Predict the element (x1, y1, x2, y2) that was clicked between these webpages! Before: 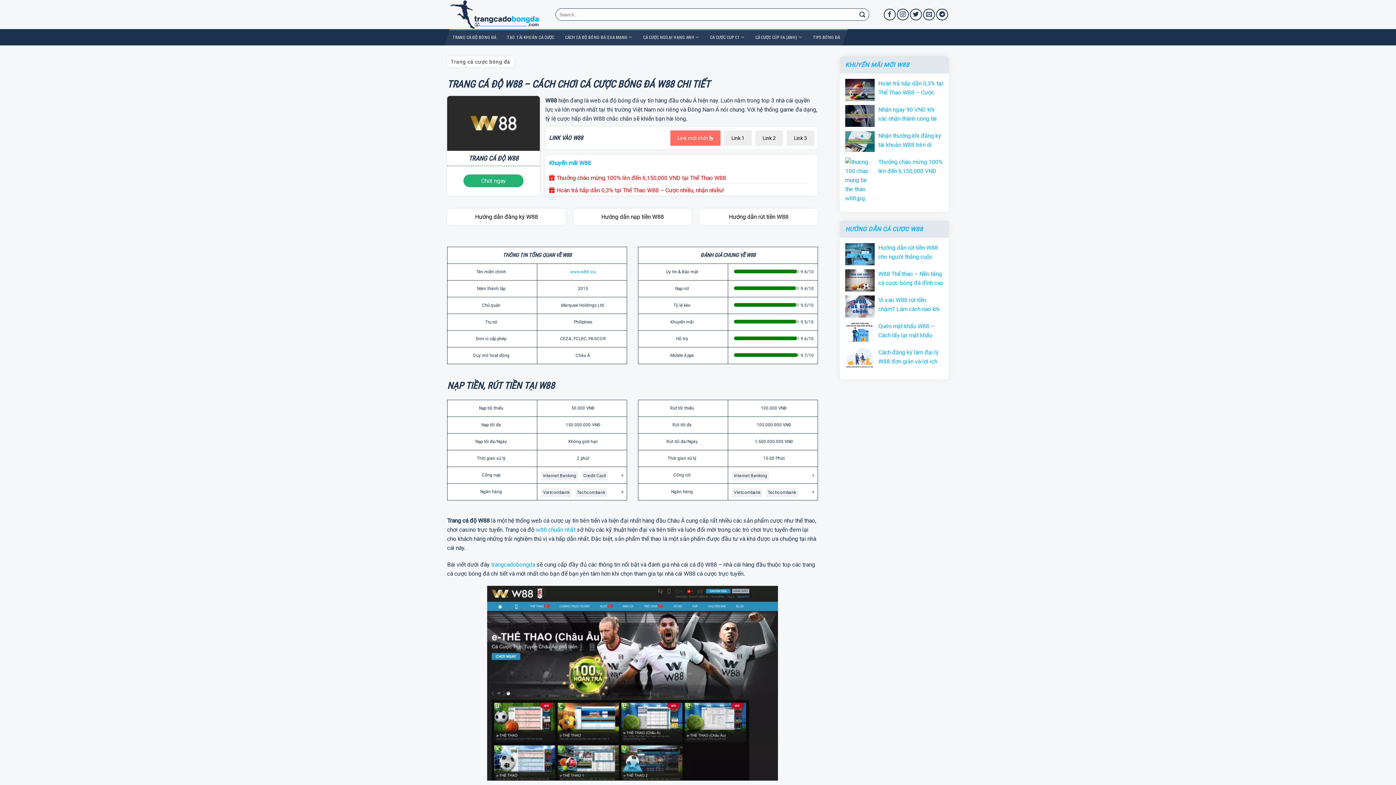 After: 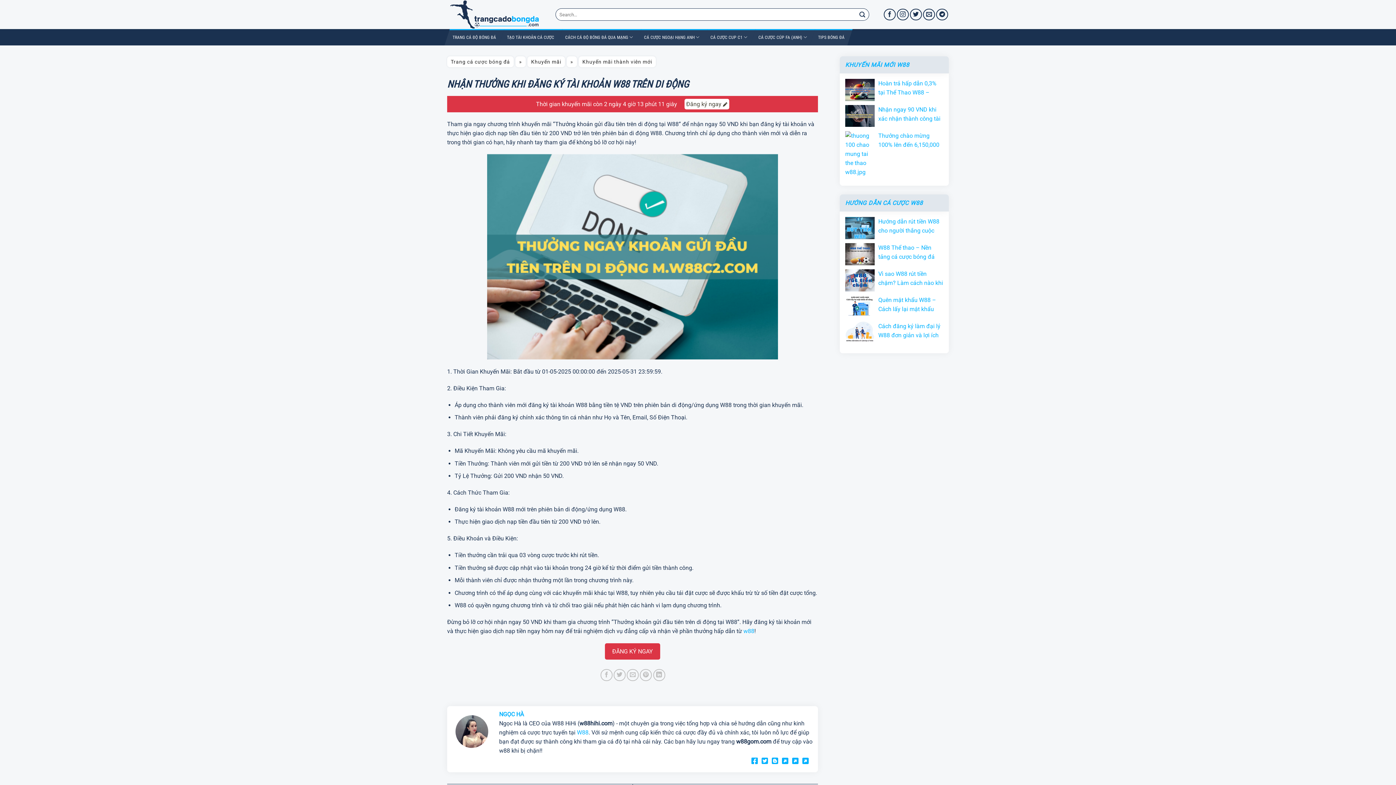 Action: bbox: (878, 131, 943, 149) label: Nhận thưởng khi đăng ký tài khoản W88 trên di động